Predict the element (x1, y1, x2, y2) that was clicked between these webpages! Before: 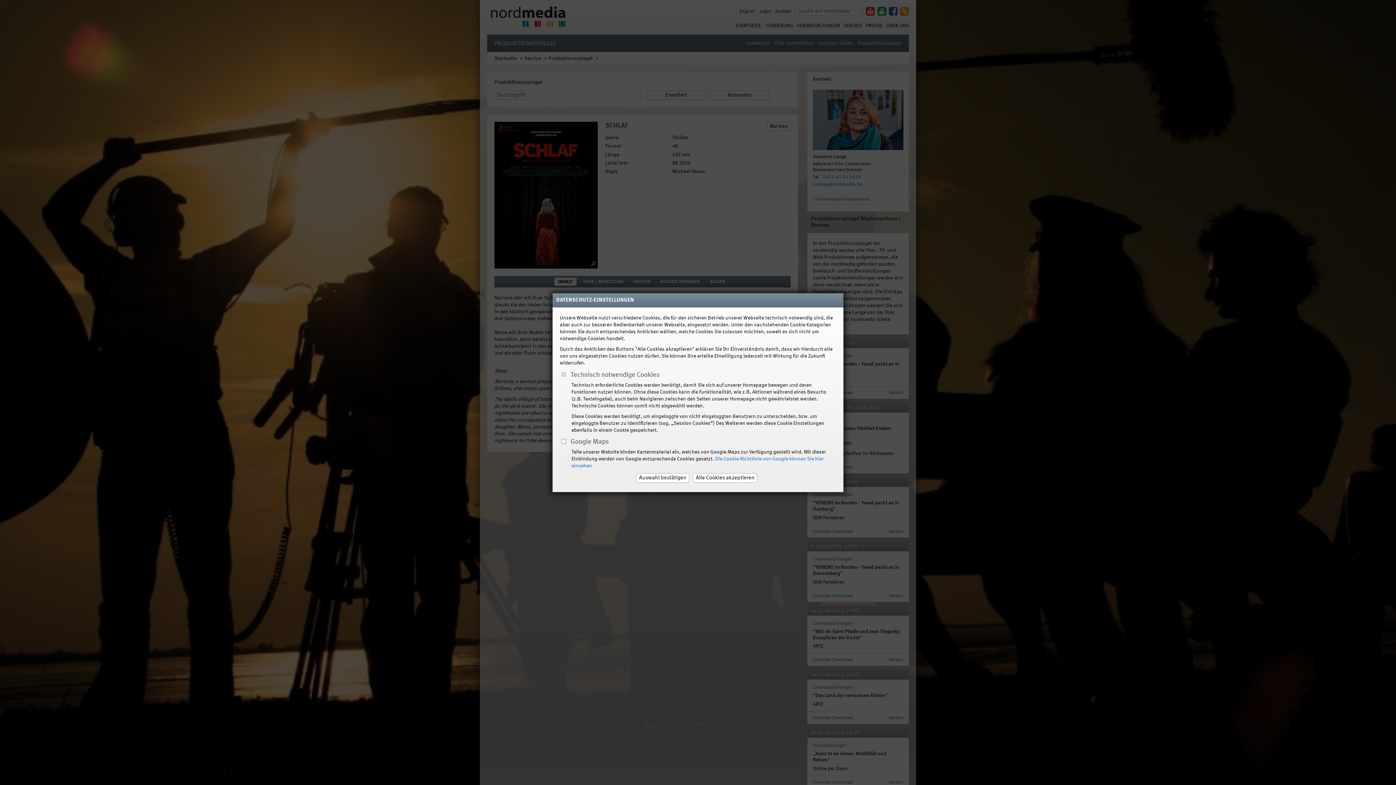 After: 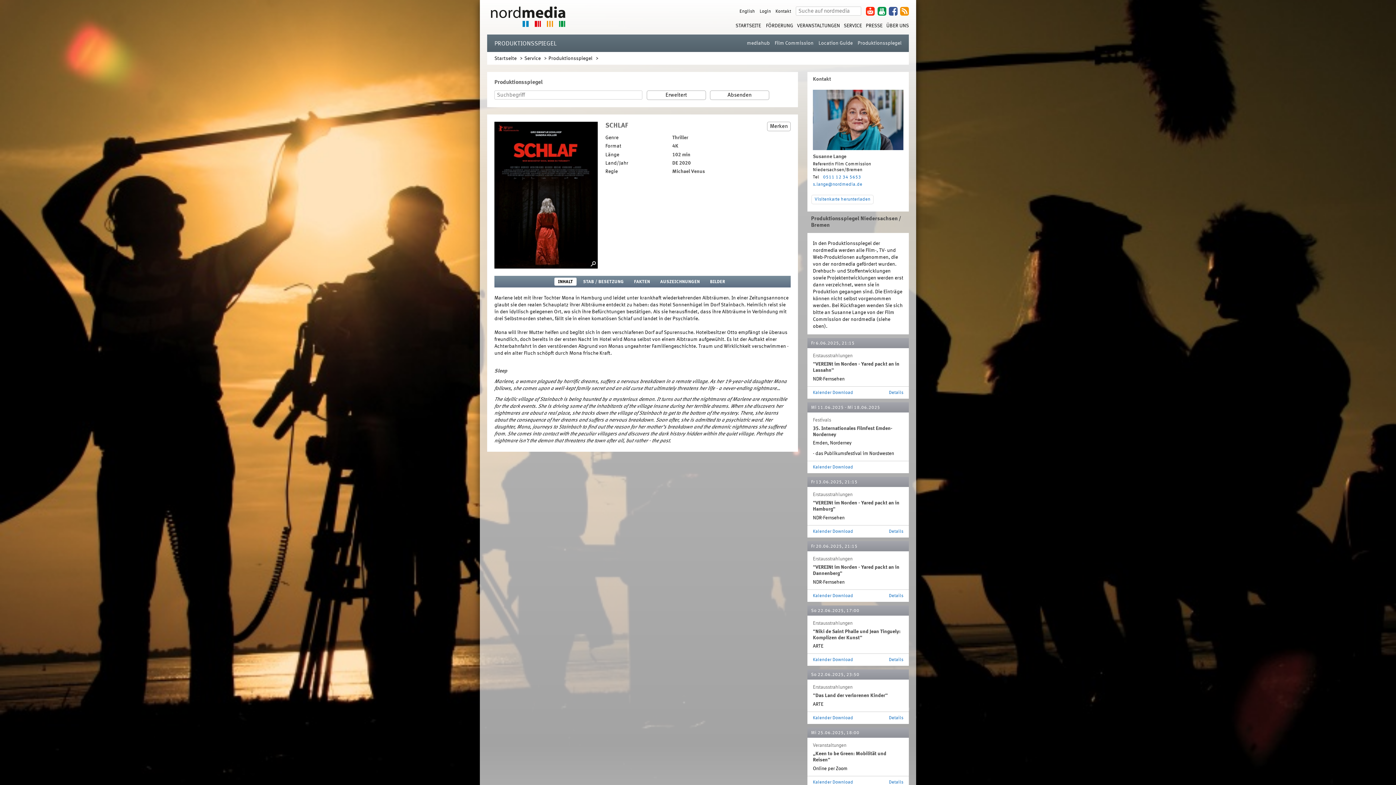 Action: label: Alle Cookies akzeptieren bbox: (693, 473, 757, 483)